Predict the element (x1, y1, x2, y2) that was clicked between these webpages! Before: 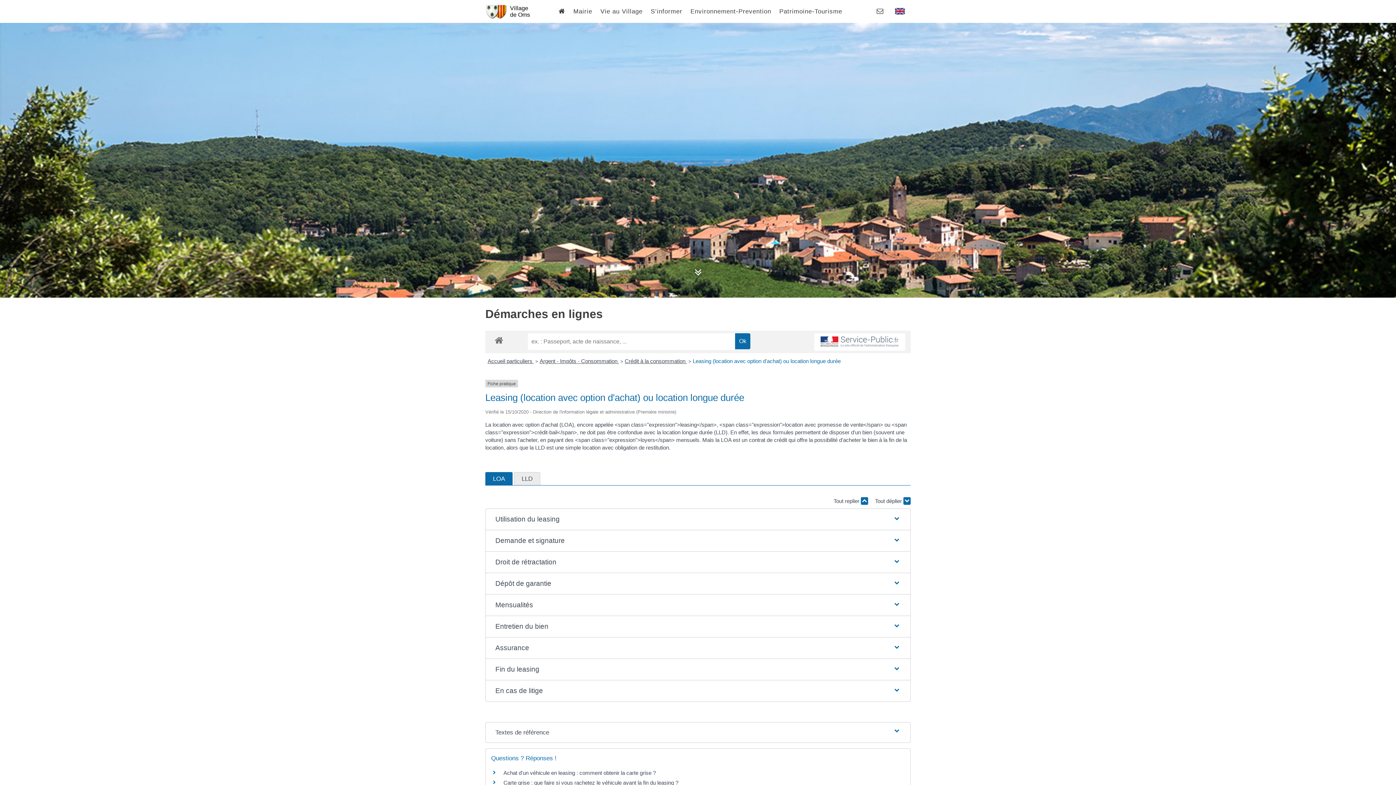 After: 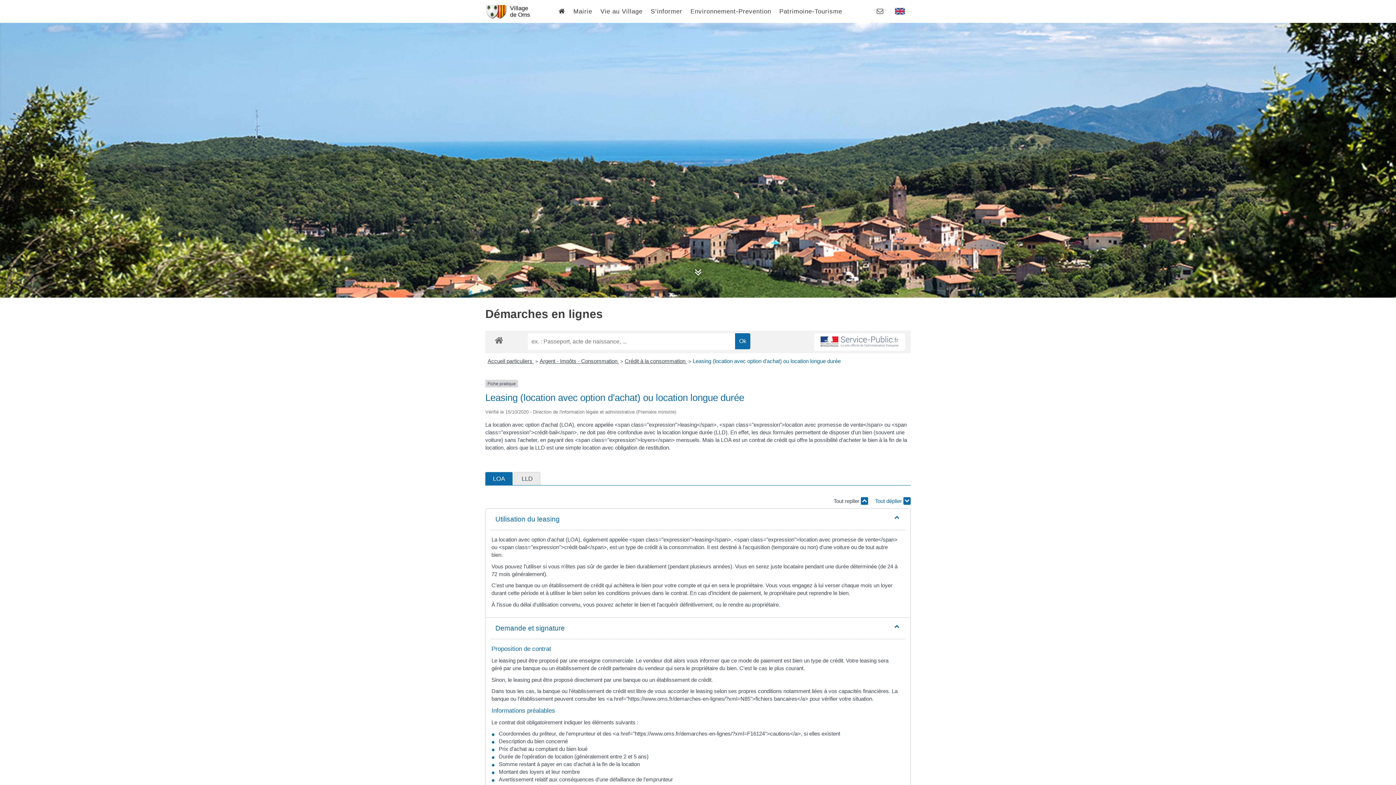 Action: bbox: (875, 497, 910, 504) label: Tout déplier 